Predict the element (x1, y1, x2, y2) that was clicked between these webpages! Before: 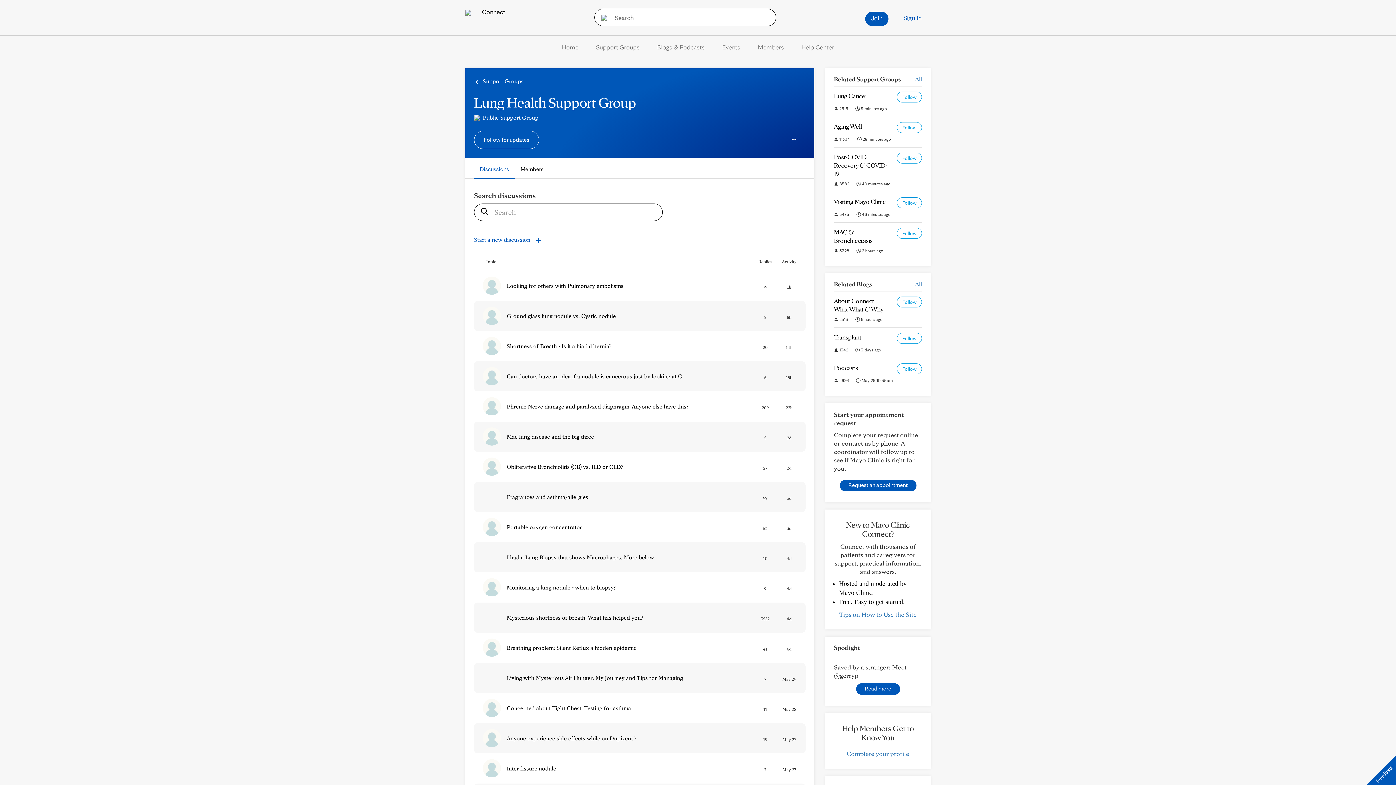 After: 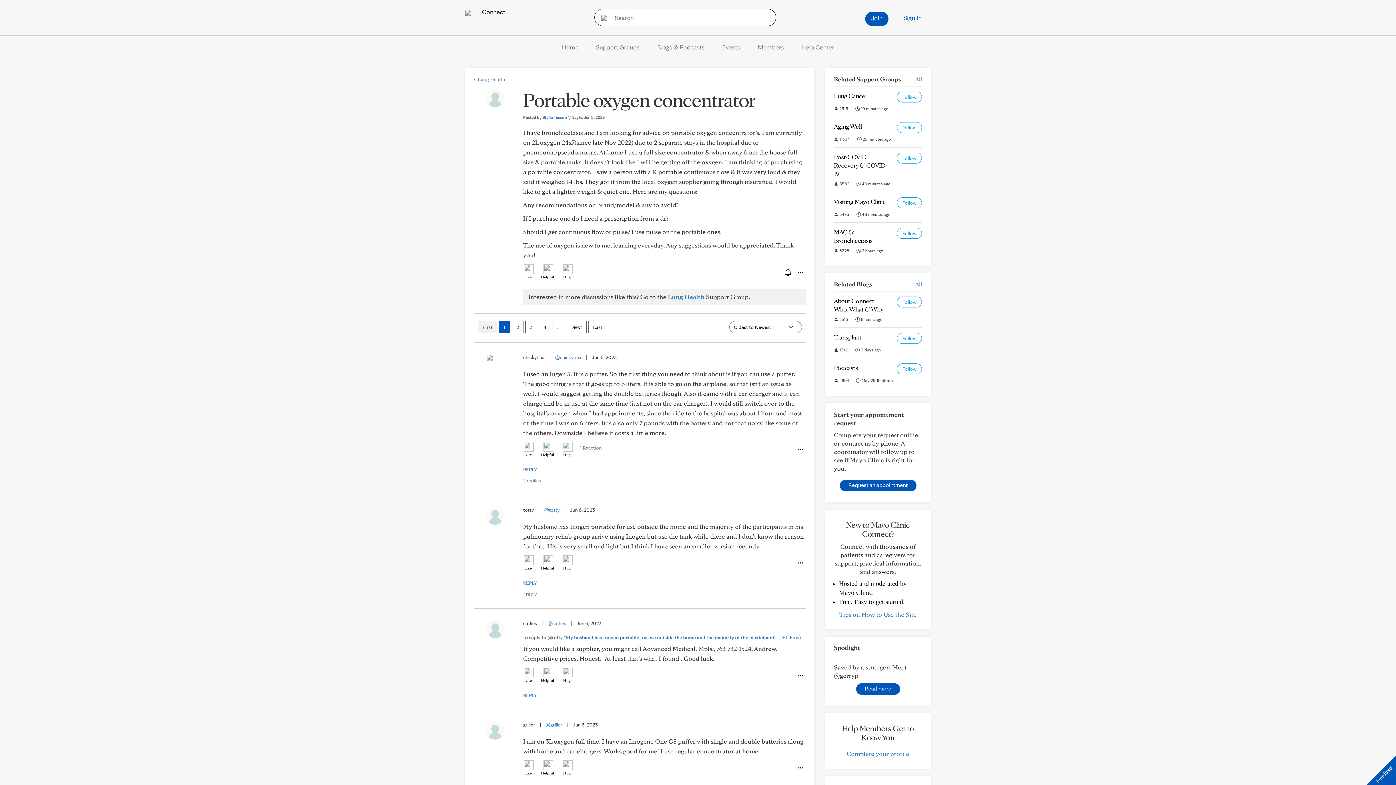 Action: label: Portable oxygen concentrator bbox: (506, 524, 582, 530)